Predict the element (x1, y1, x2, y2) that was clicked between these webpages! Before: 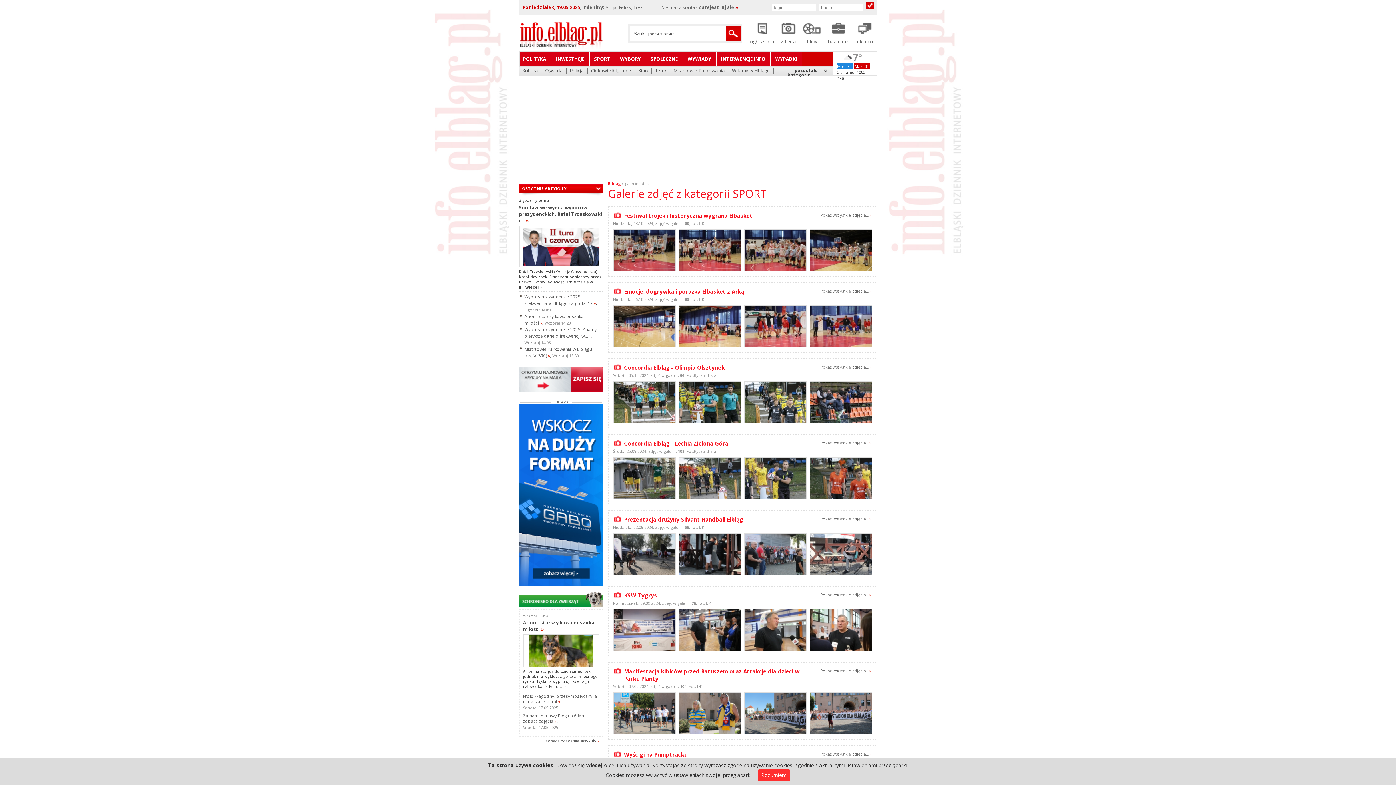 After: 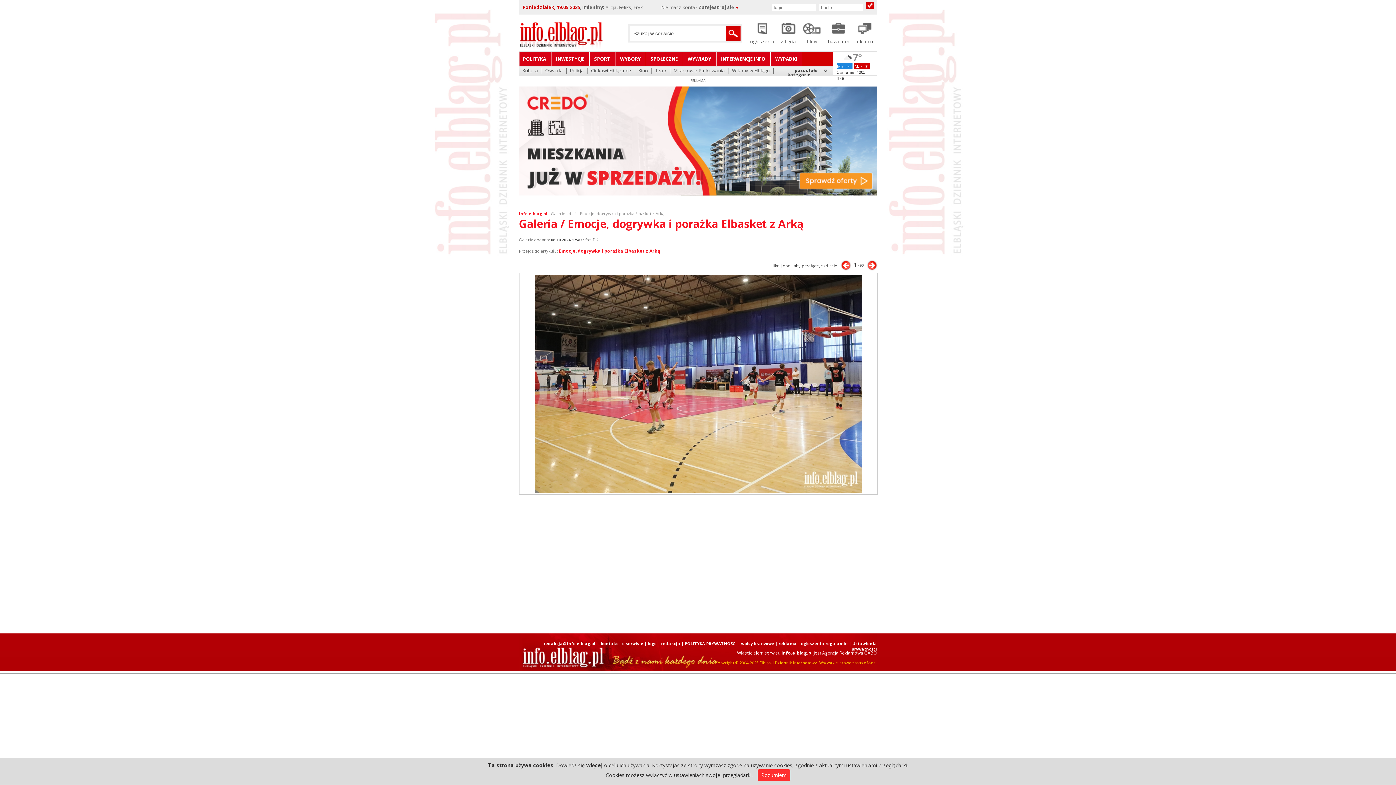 Action: label:   bbox: (611, 345, 676, 350)